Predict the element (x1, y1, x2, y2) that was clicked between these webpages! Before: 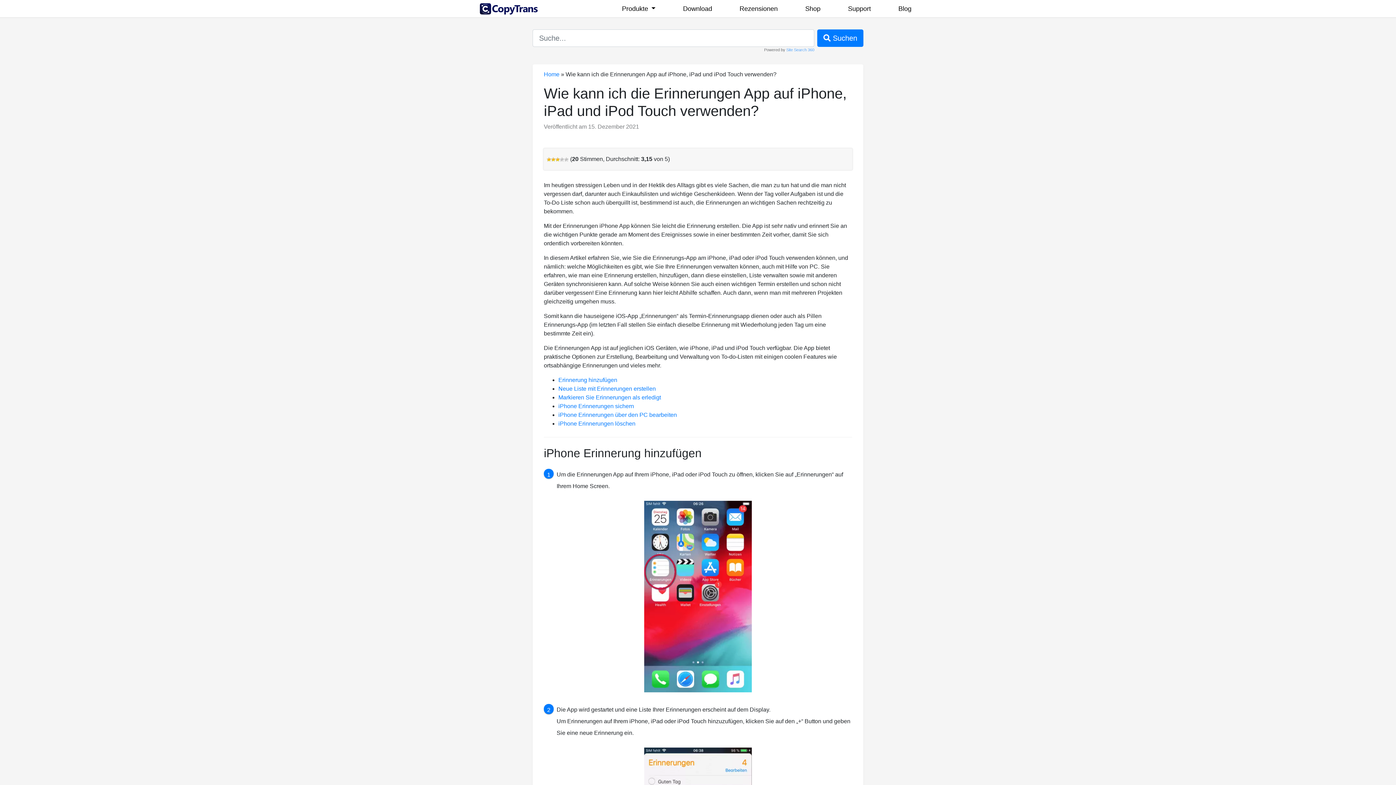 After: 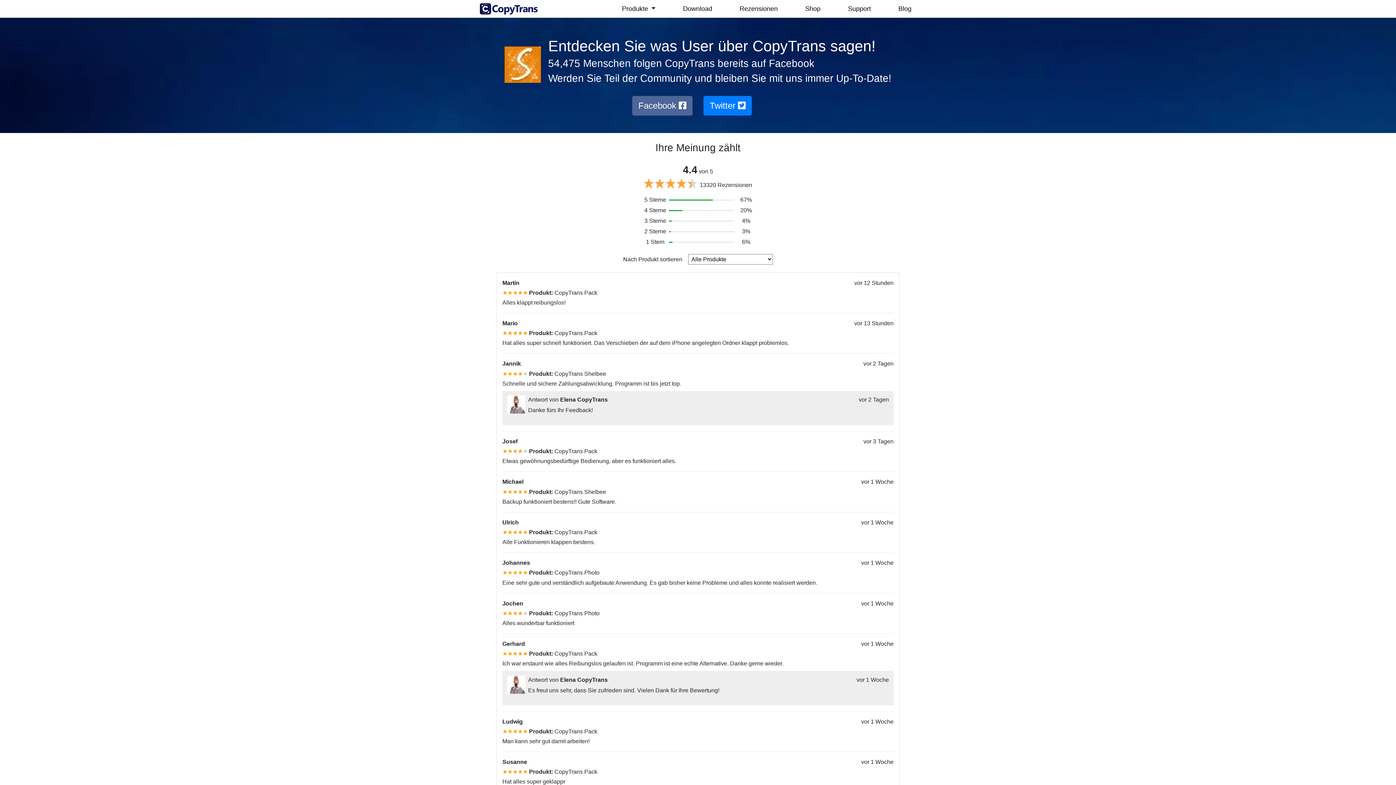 Action: bbox: (735, 1, 782, 16) label: Rezensionen